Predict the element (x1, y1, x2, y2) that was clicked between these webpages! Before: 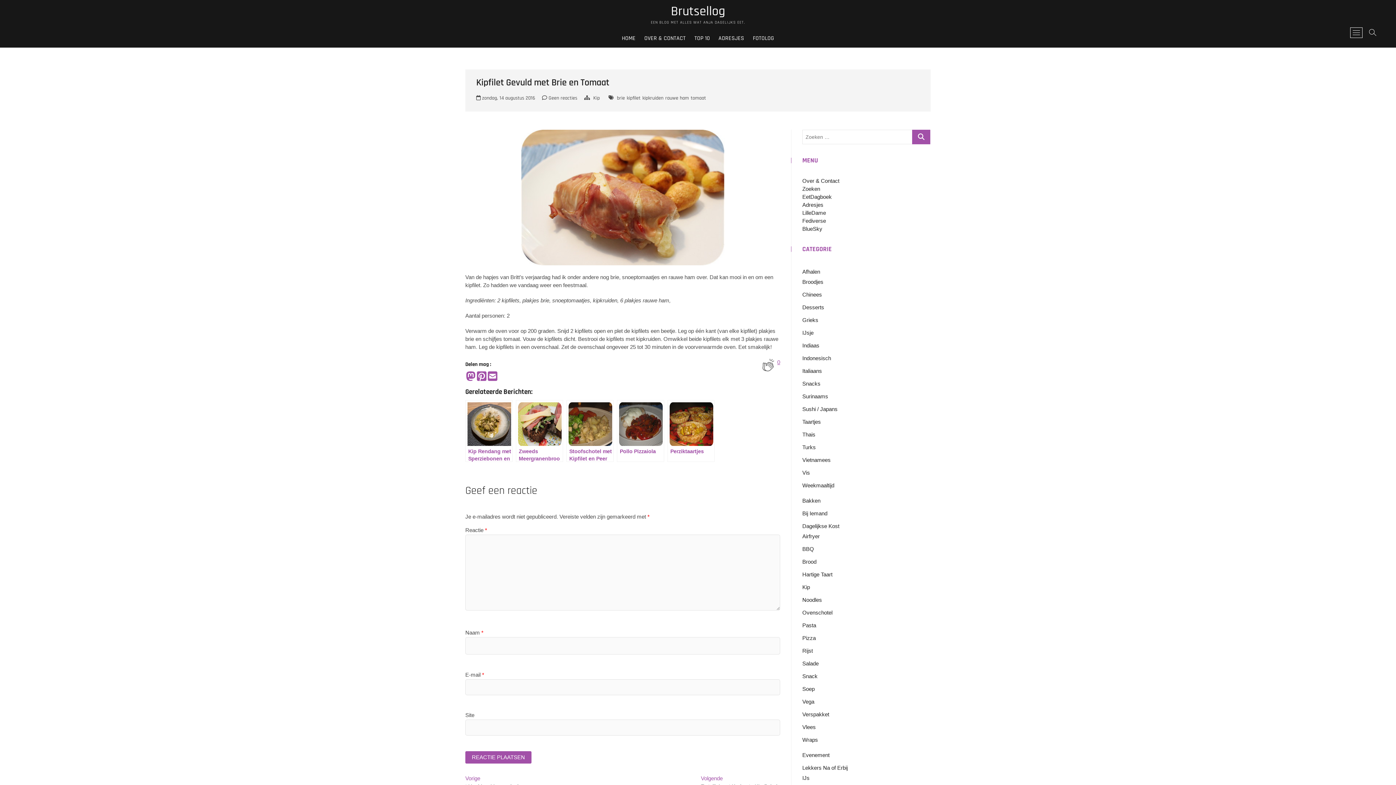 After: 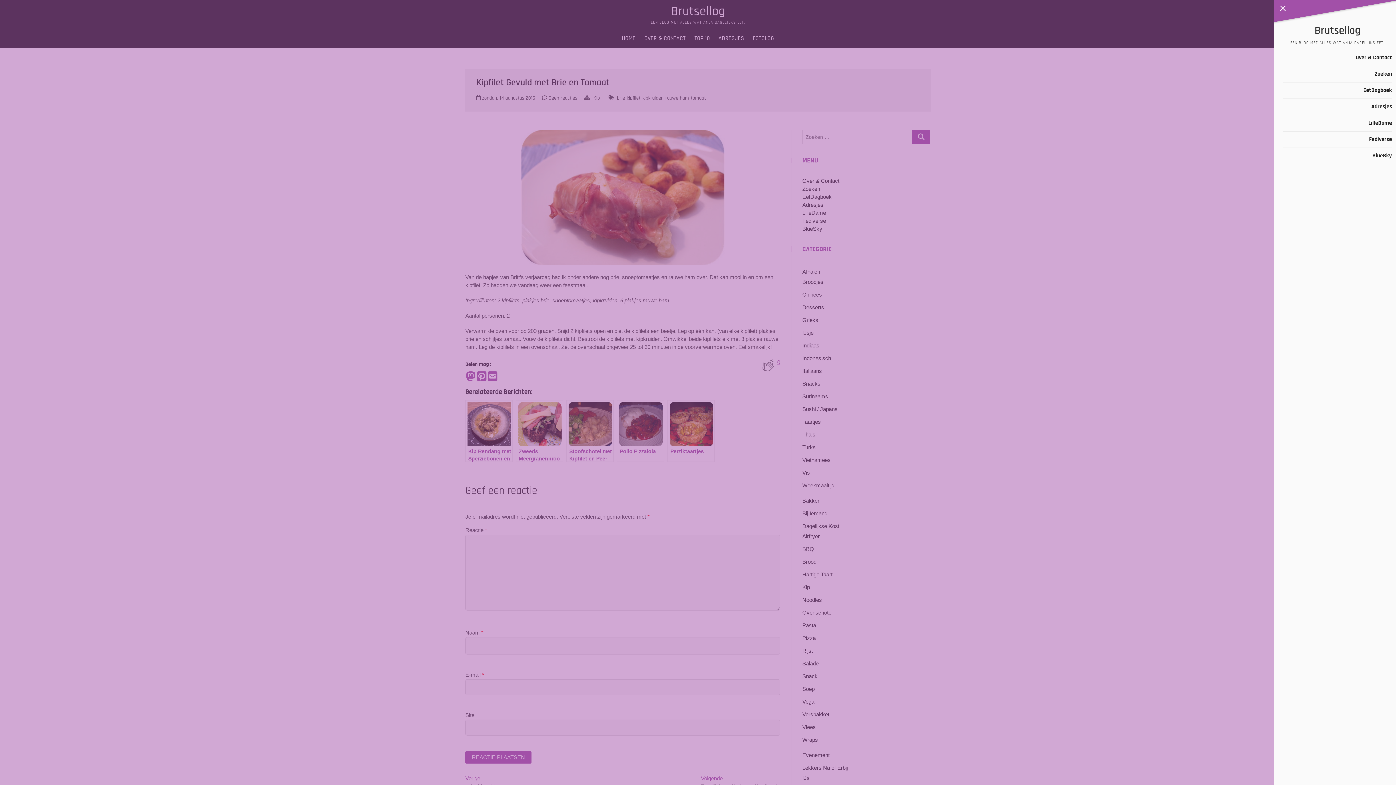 Action: bbox: (1350, 27, 1362, 38) label: Menuknop